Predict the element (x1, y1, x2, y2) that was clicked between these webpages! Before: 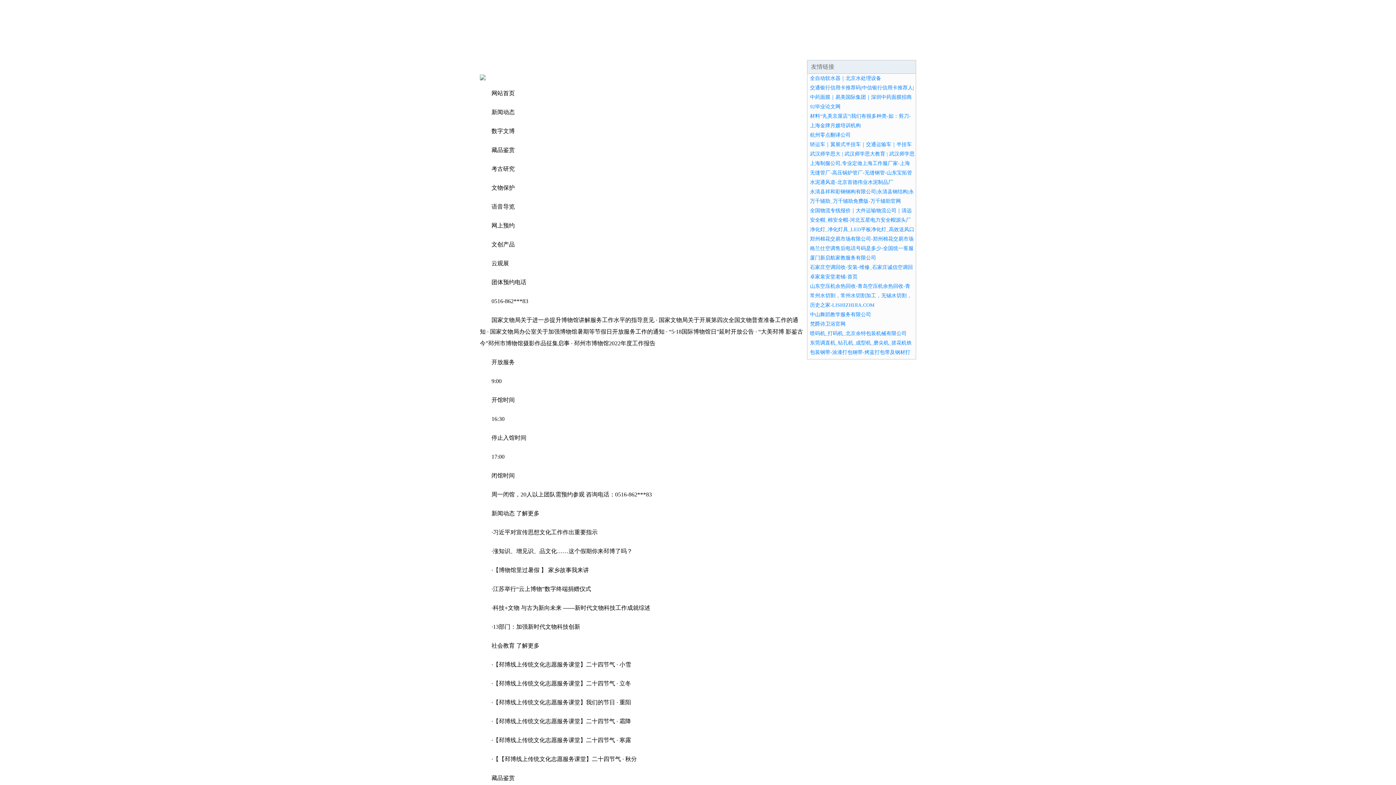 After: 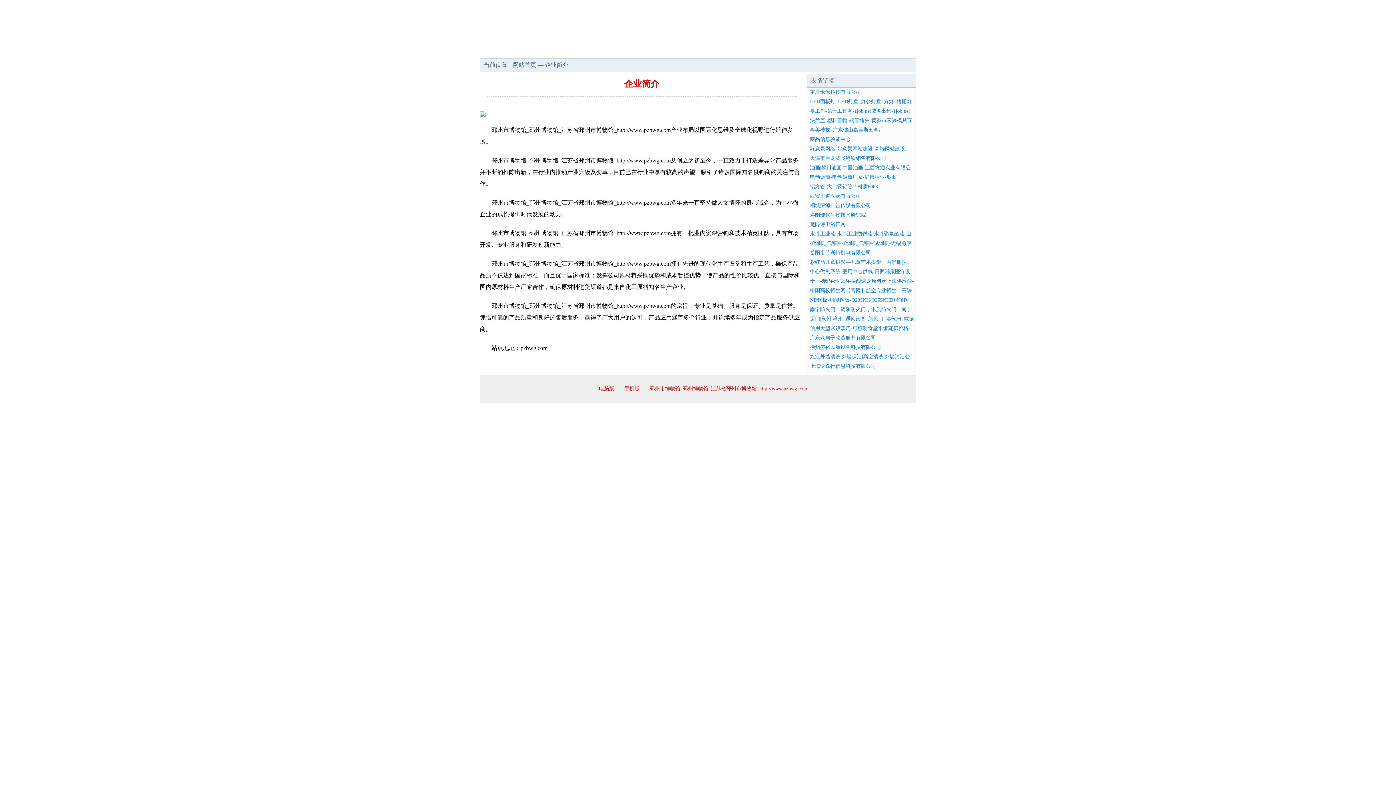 Action: bbox: (523, 44, 567, 57) label: 企业简介